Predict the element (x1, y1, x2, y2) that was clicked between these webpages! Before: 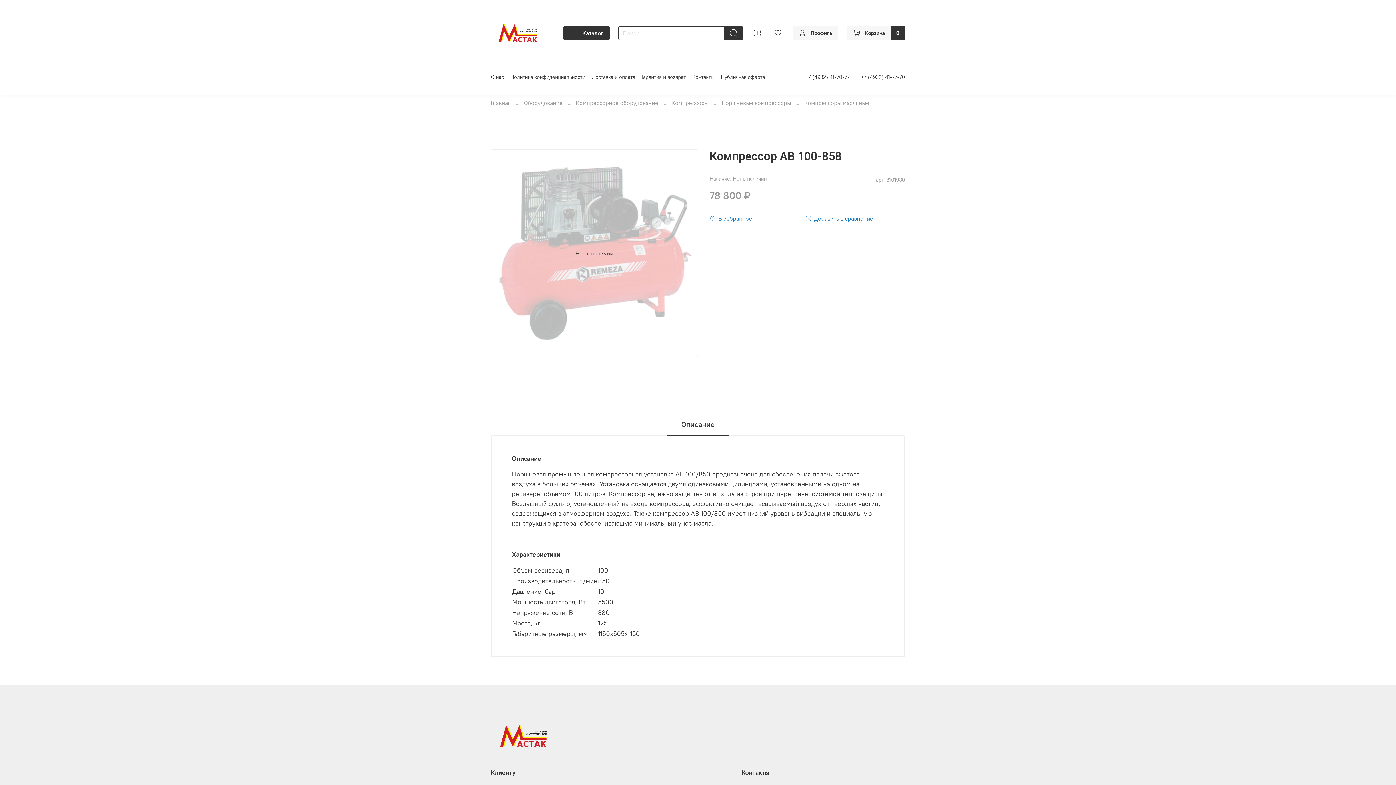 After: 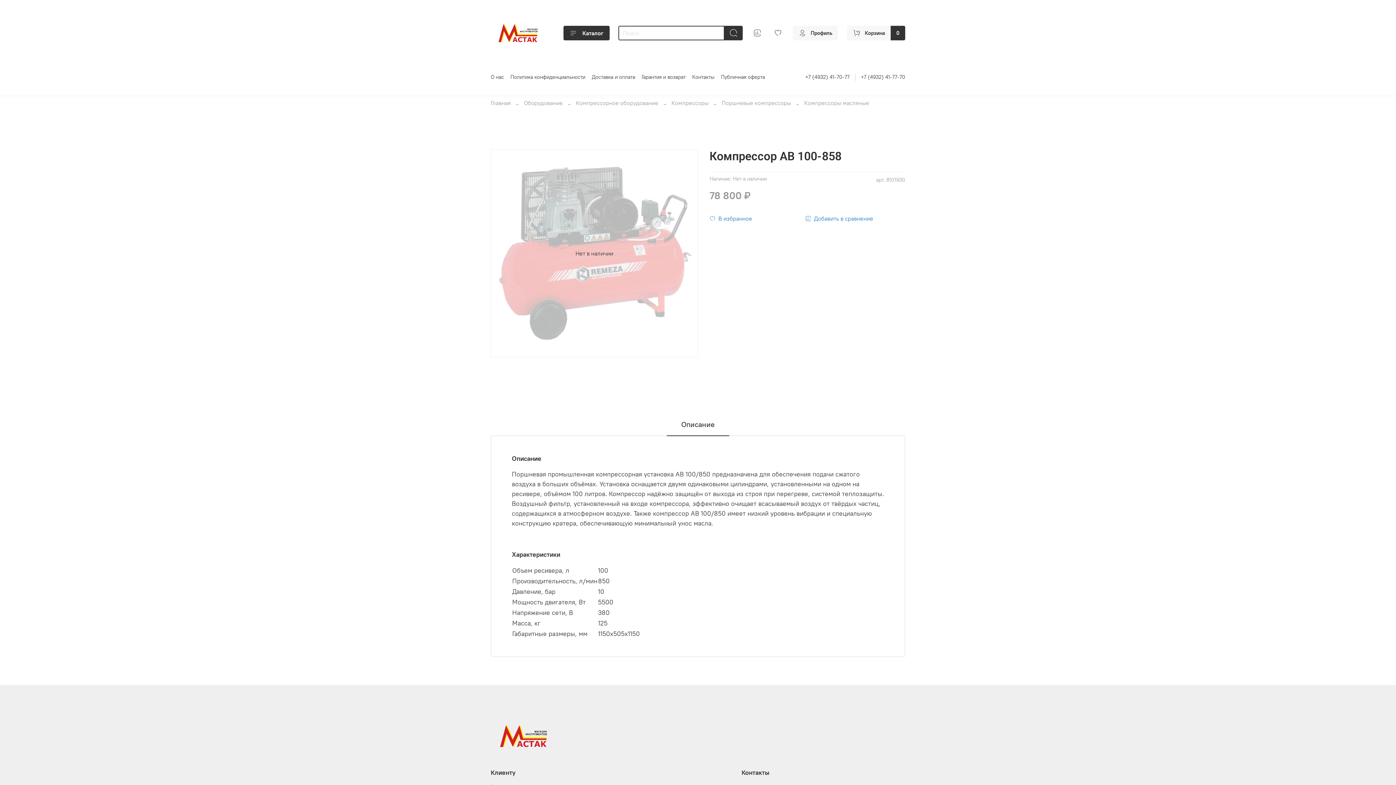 Action: label: +7 (4932) 41-70-77 bbox: (805, 73, 849, 80)